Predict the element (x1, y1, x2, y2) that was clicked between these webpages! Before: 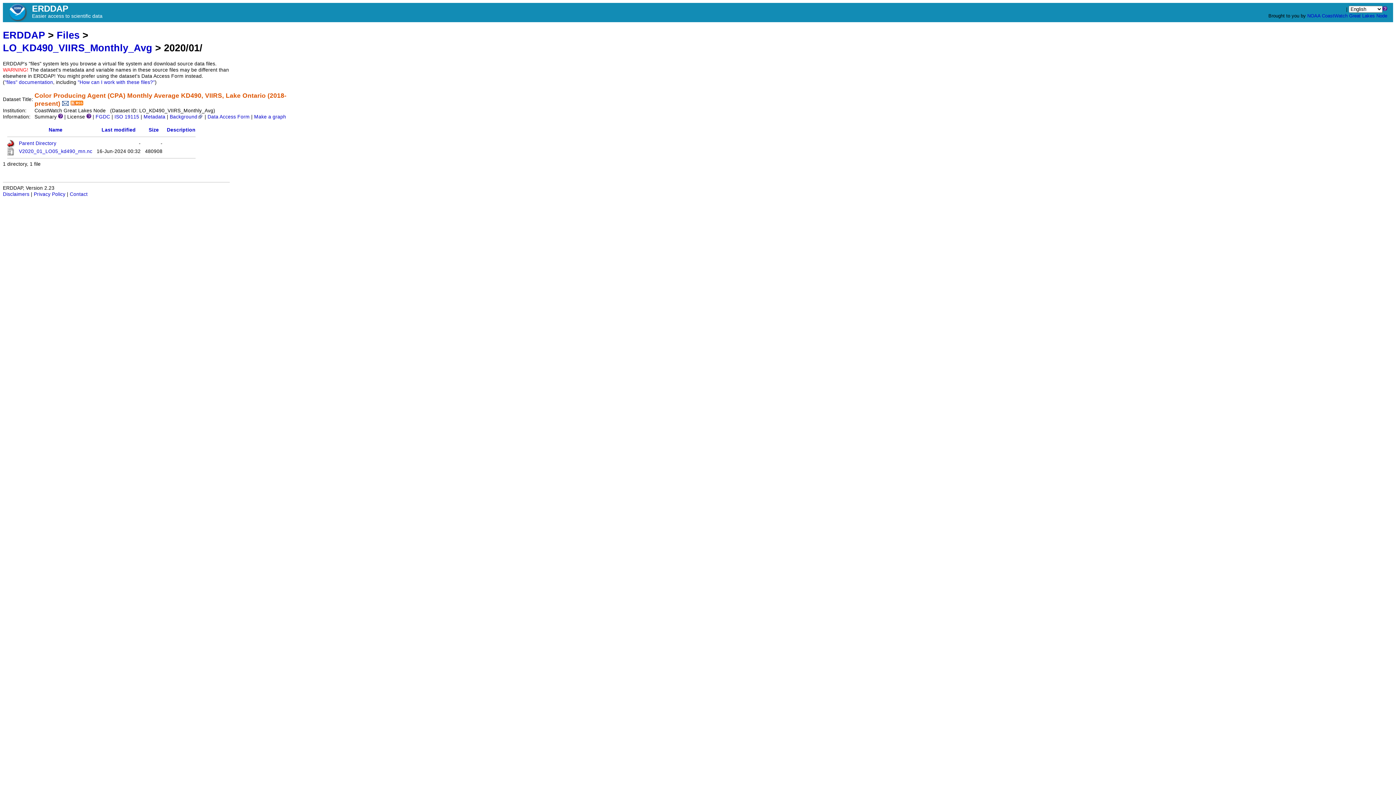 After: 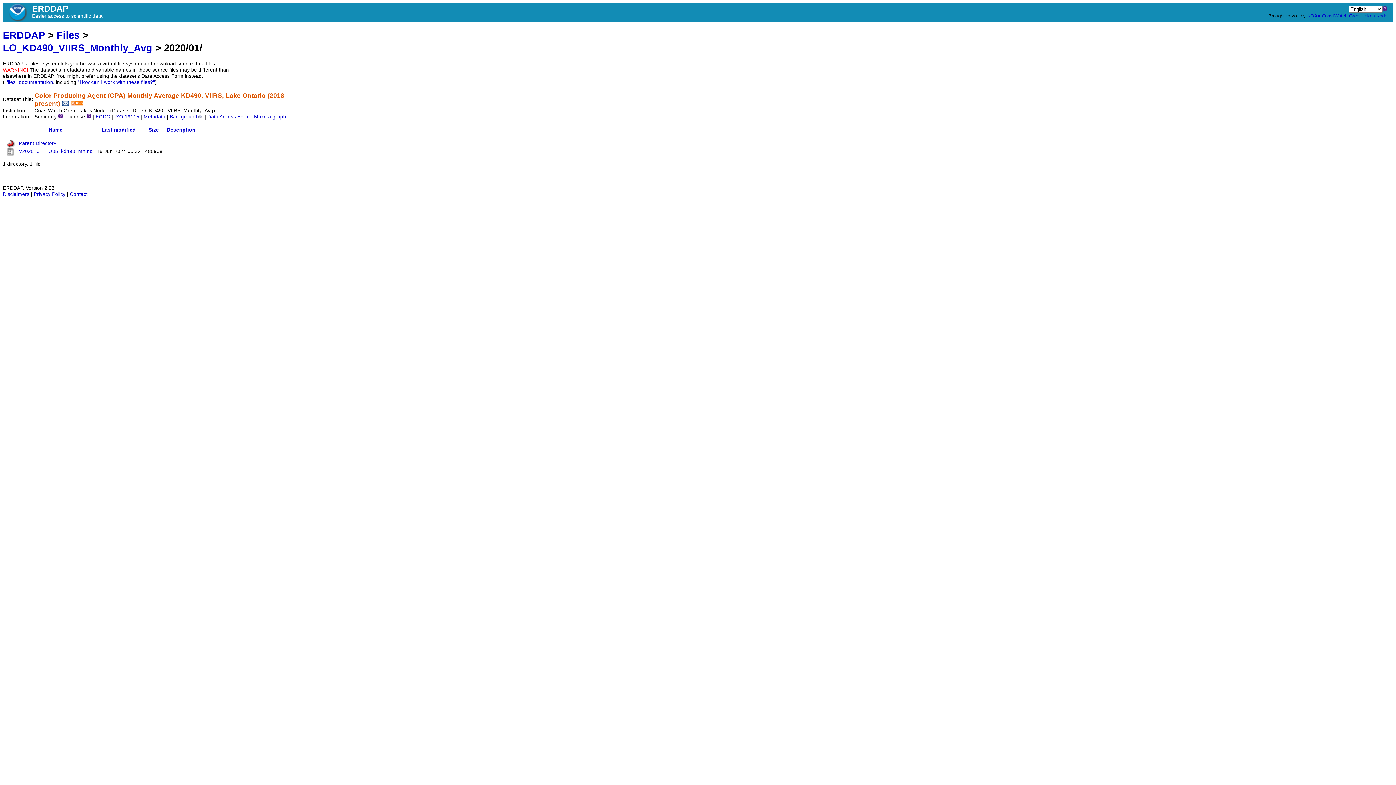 Action: label: Description bbox: (166, 127, 195, 132)